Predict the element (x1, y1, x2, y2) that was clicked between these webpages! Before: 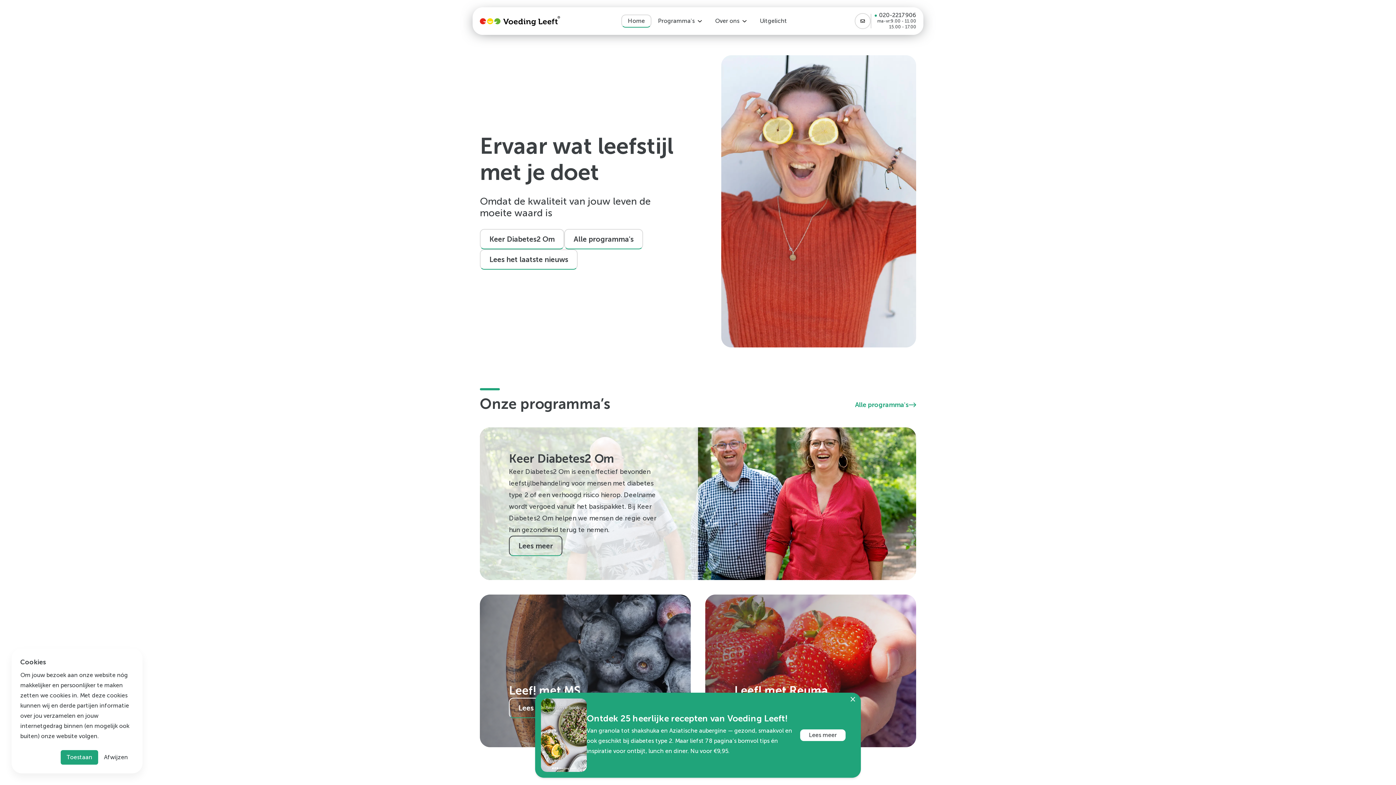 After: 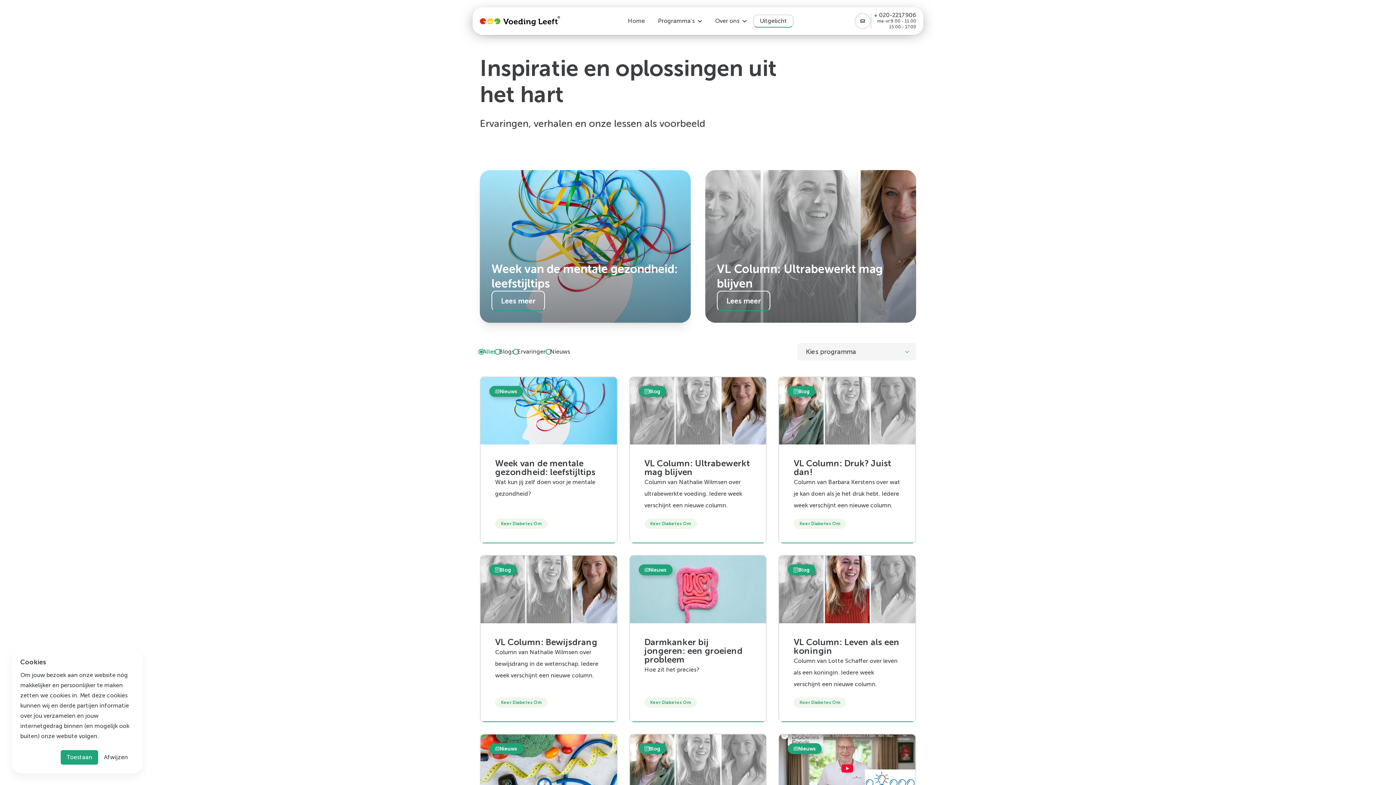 Action: bbox: (480, 249, 577, 269) label: Lees het laatste nieuws